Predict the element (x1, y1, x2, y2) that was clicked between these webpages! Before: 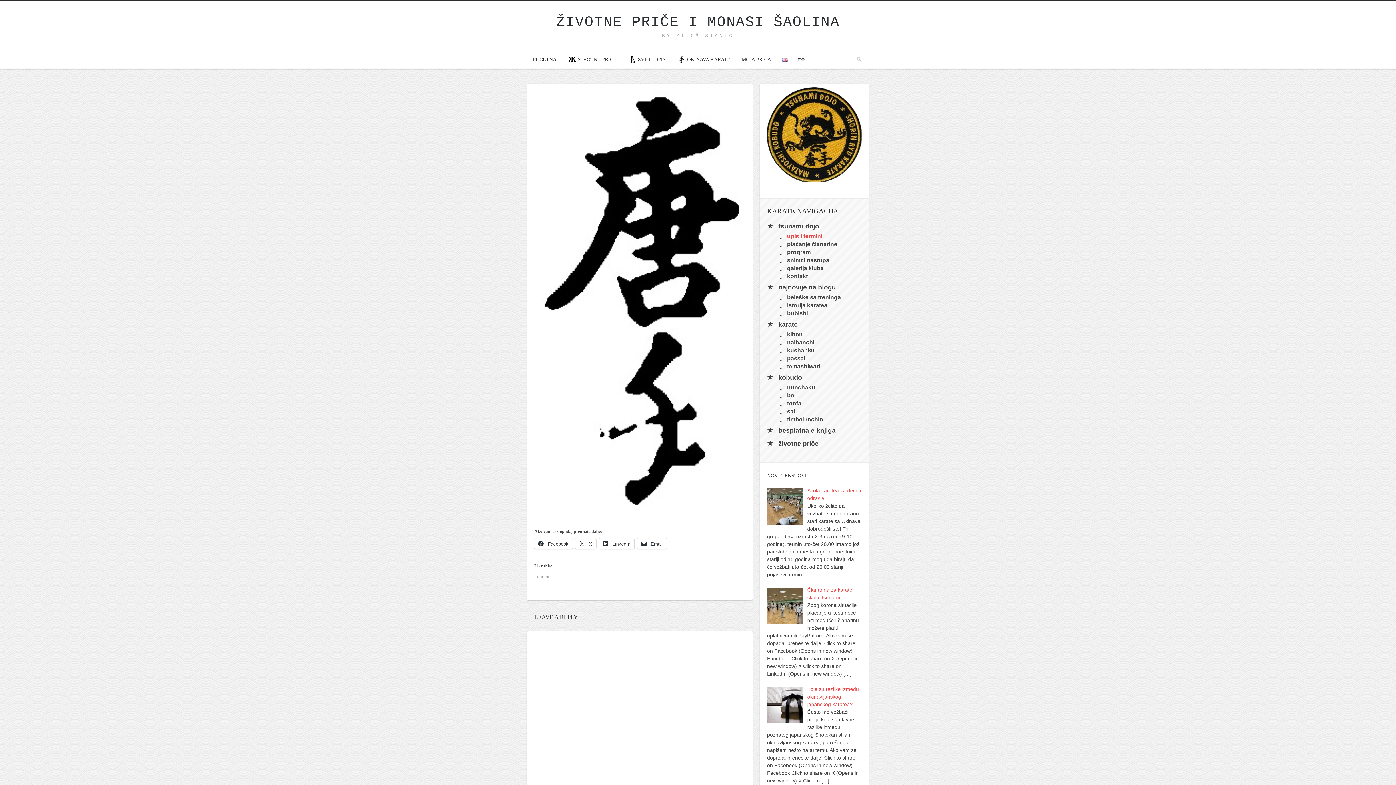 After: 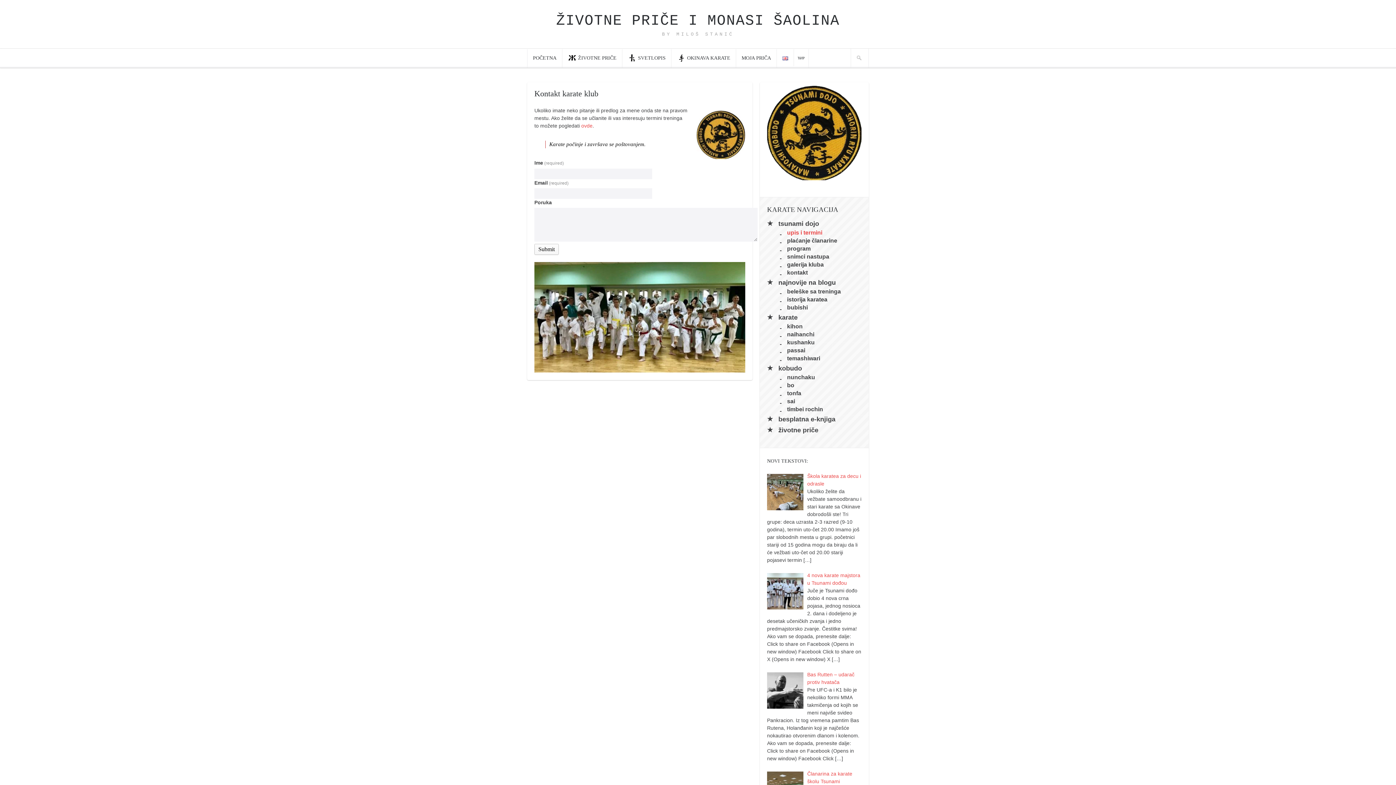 Action: label: kontakt bbox: (787, 271, 812, 281)